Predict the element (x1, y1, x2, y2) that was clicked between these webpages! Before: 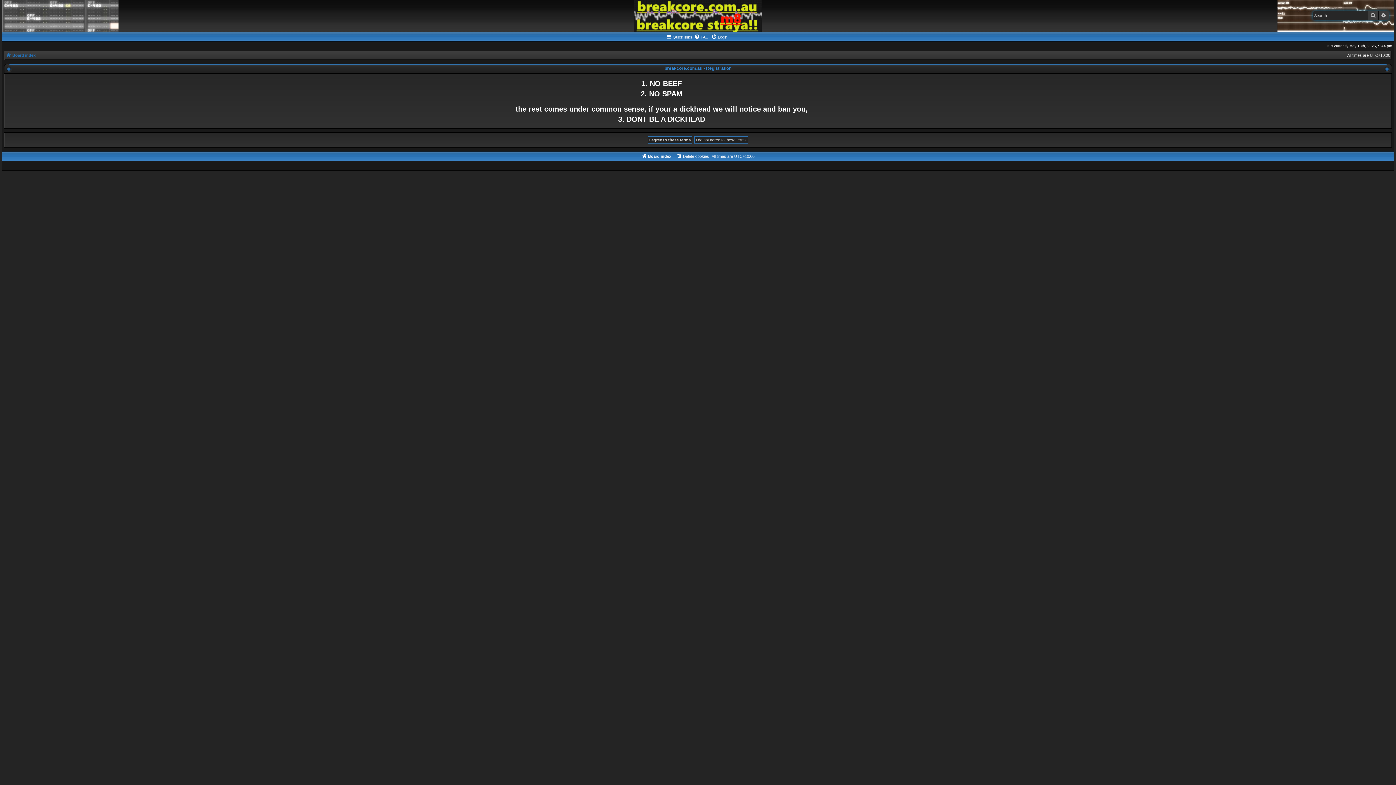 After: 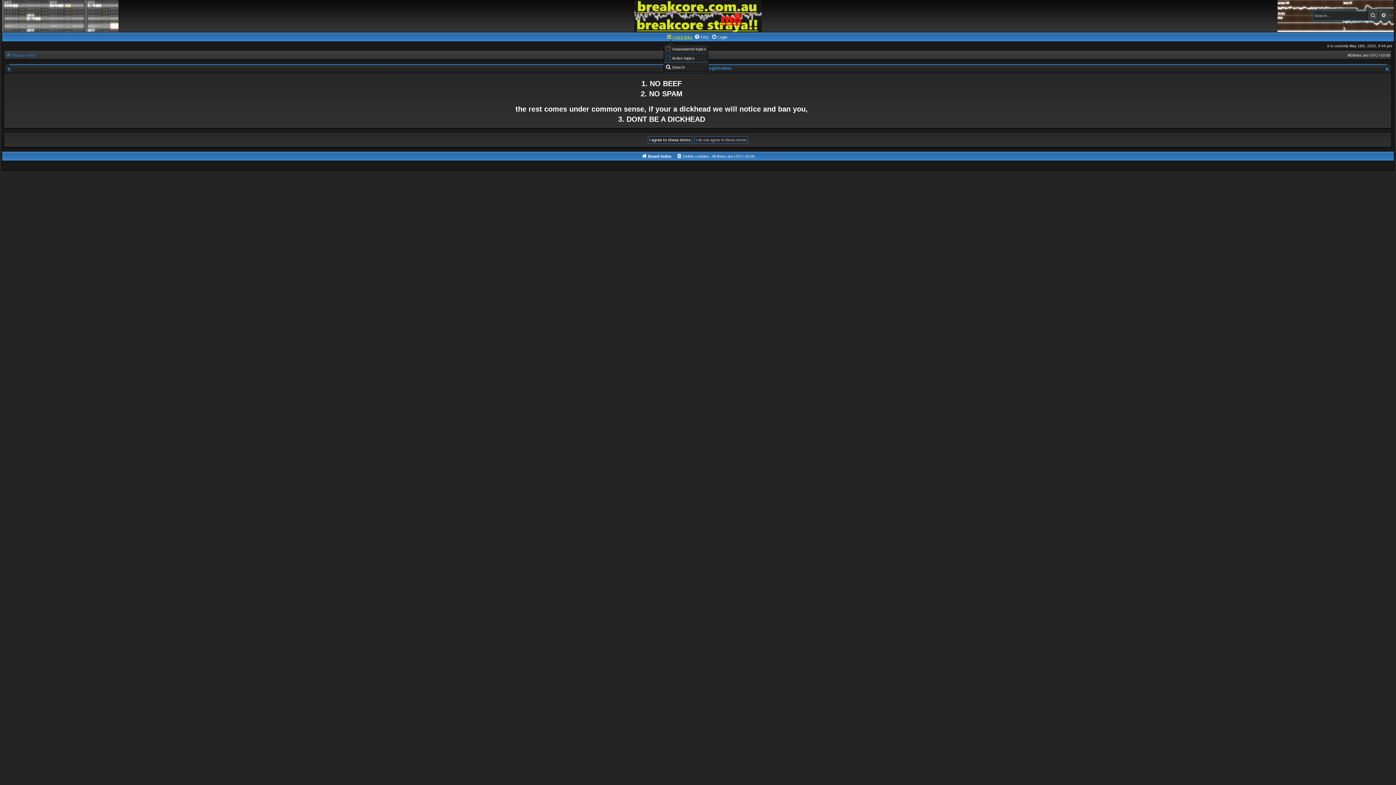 Action: label: Quick links bbox: (666, 32, 692, 41)